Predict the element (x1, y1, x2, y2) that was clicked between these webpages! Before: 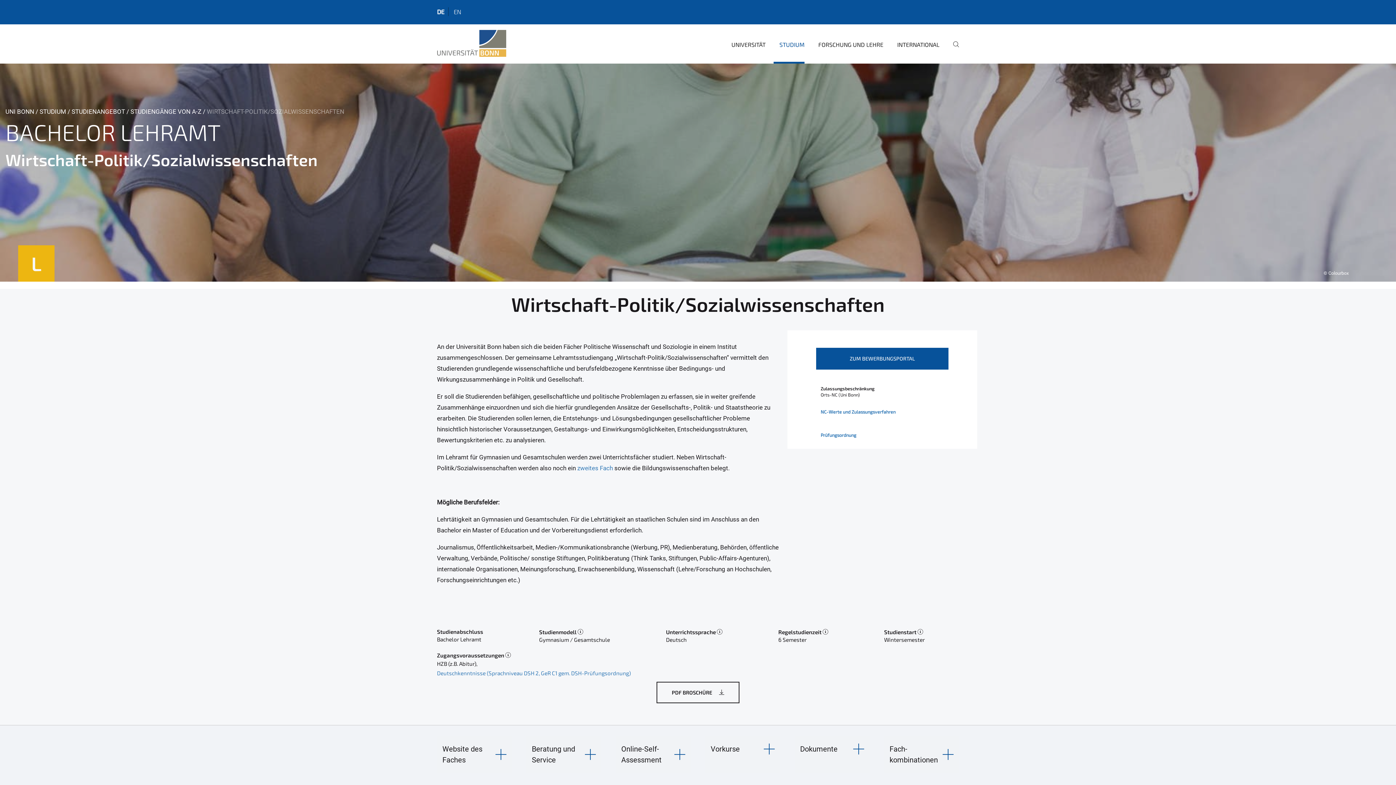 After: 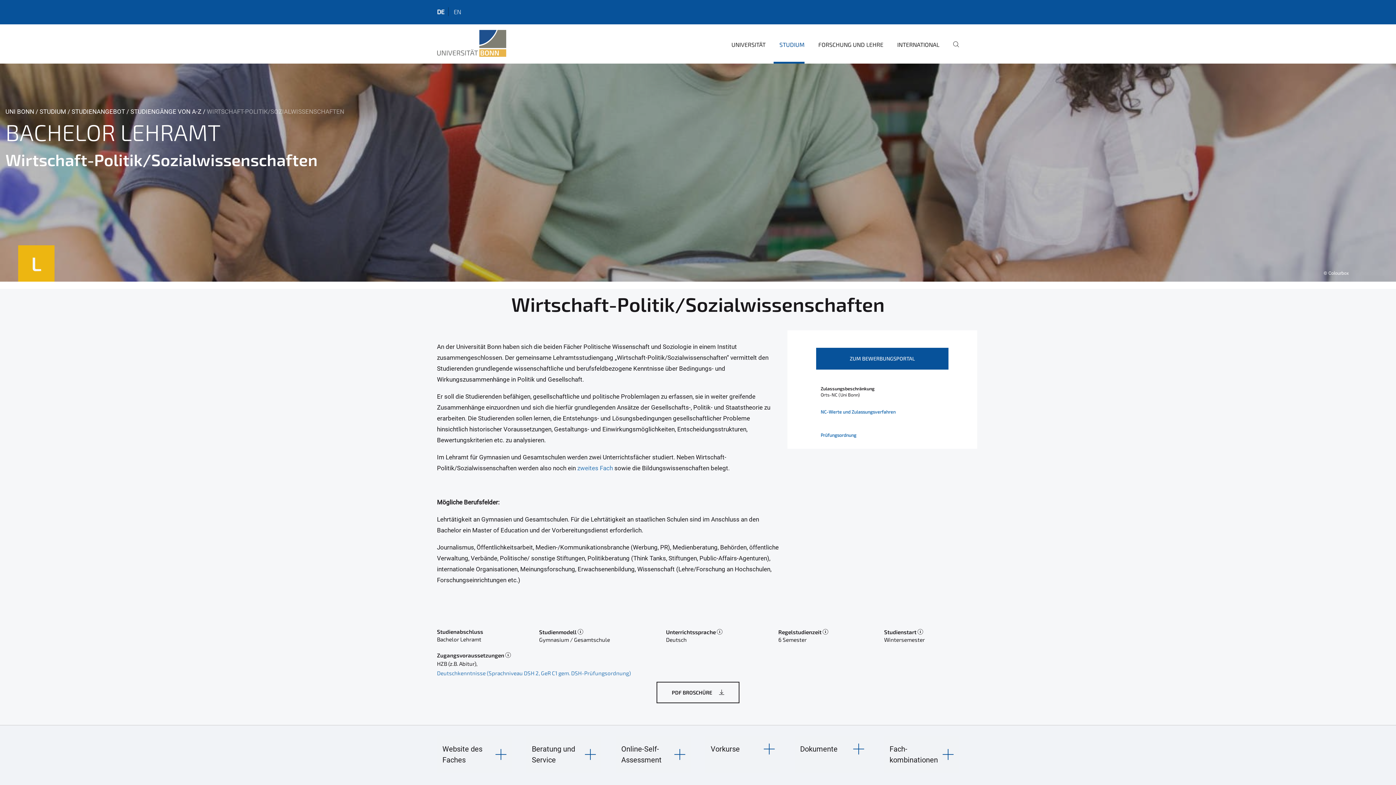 Action: label: DE bbox: (437, 8, 444, 15)